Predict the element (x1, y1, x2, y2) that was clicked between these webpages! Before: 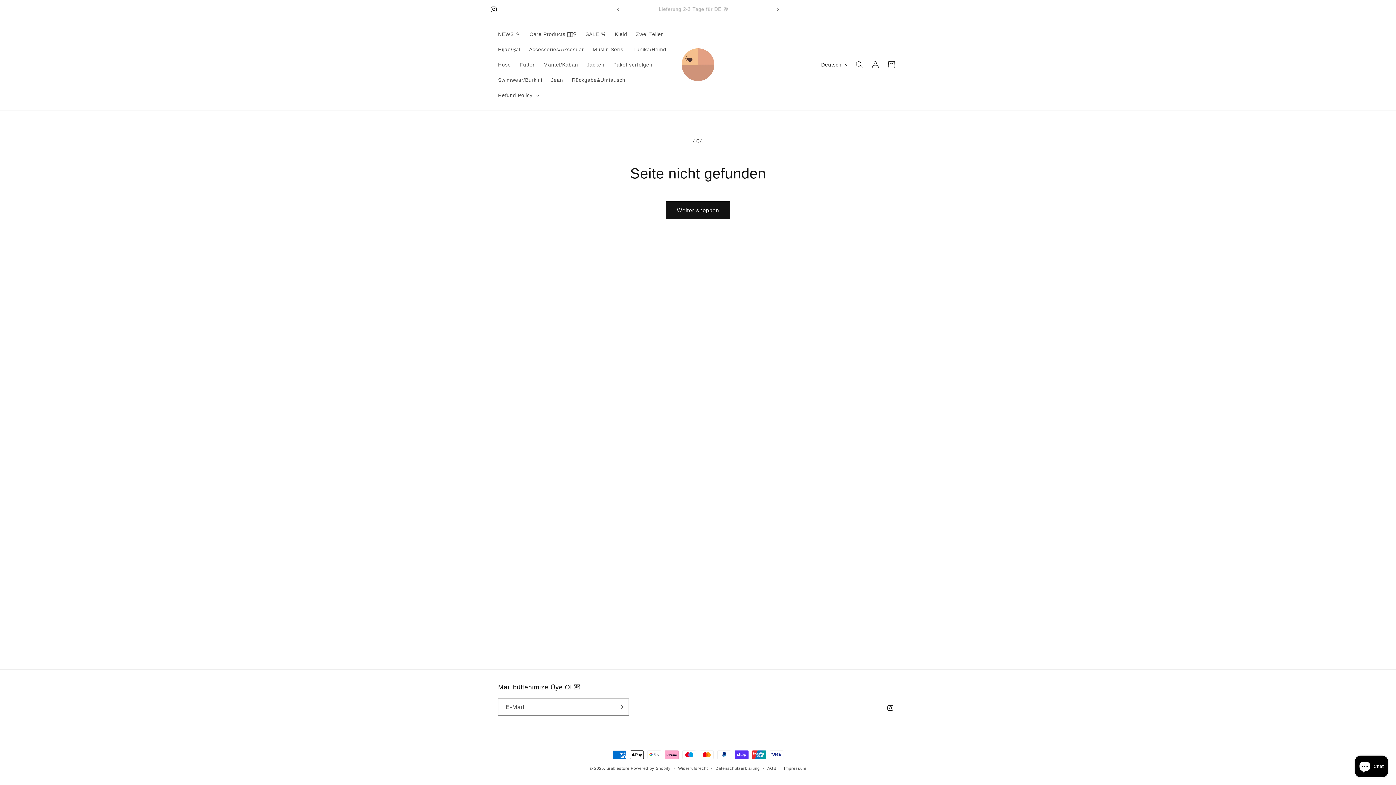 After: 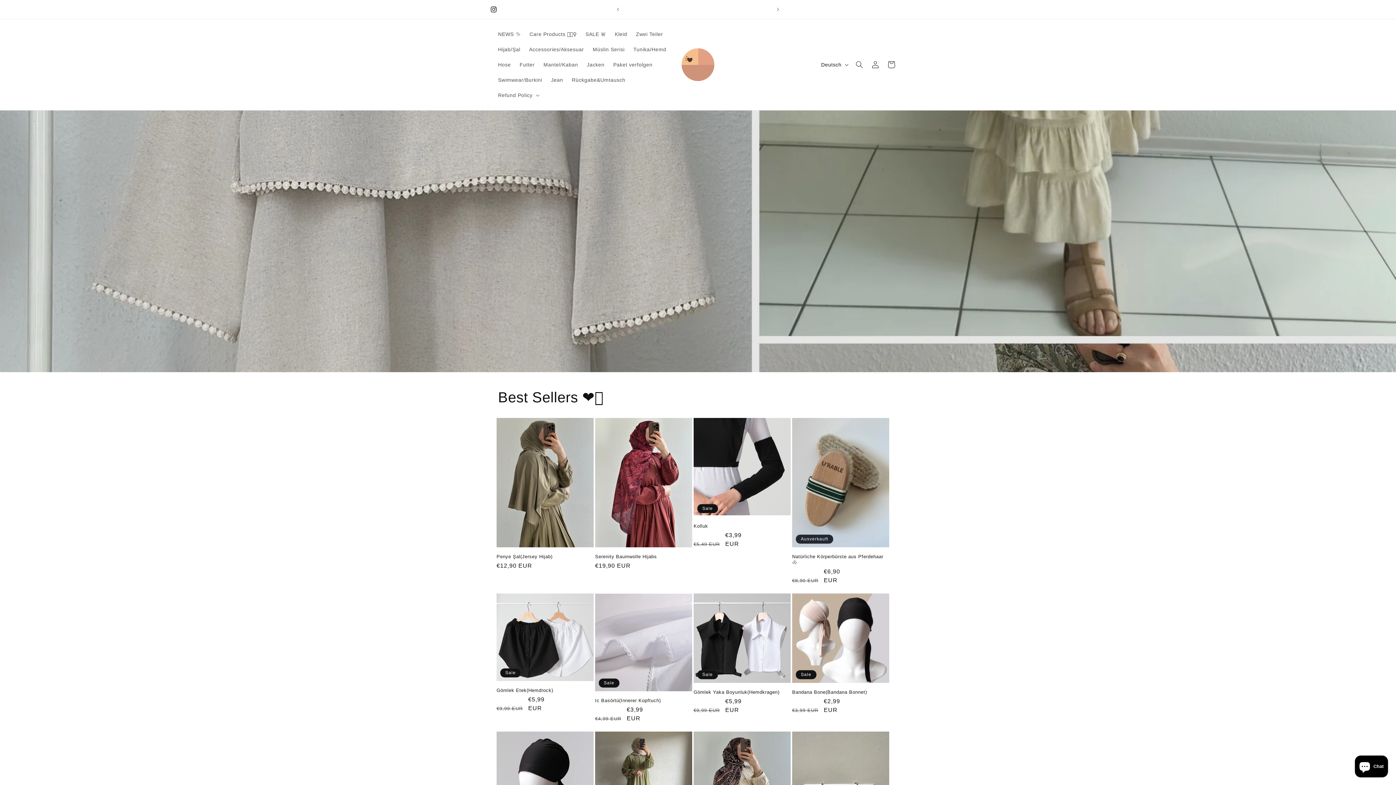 Action: bbox: (679, 45, 717, 83)